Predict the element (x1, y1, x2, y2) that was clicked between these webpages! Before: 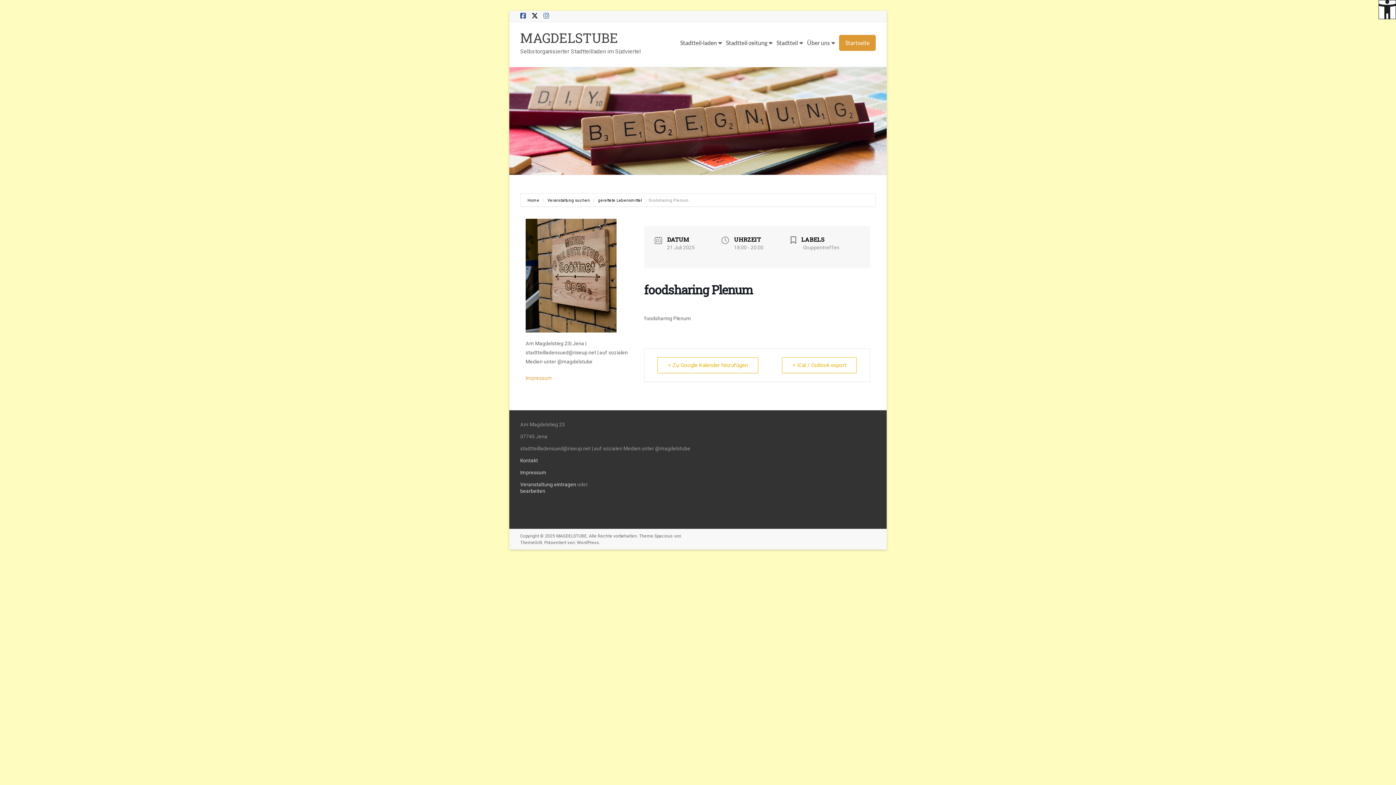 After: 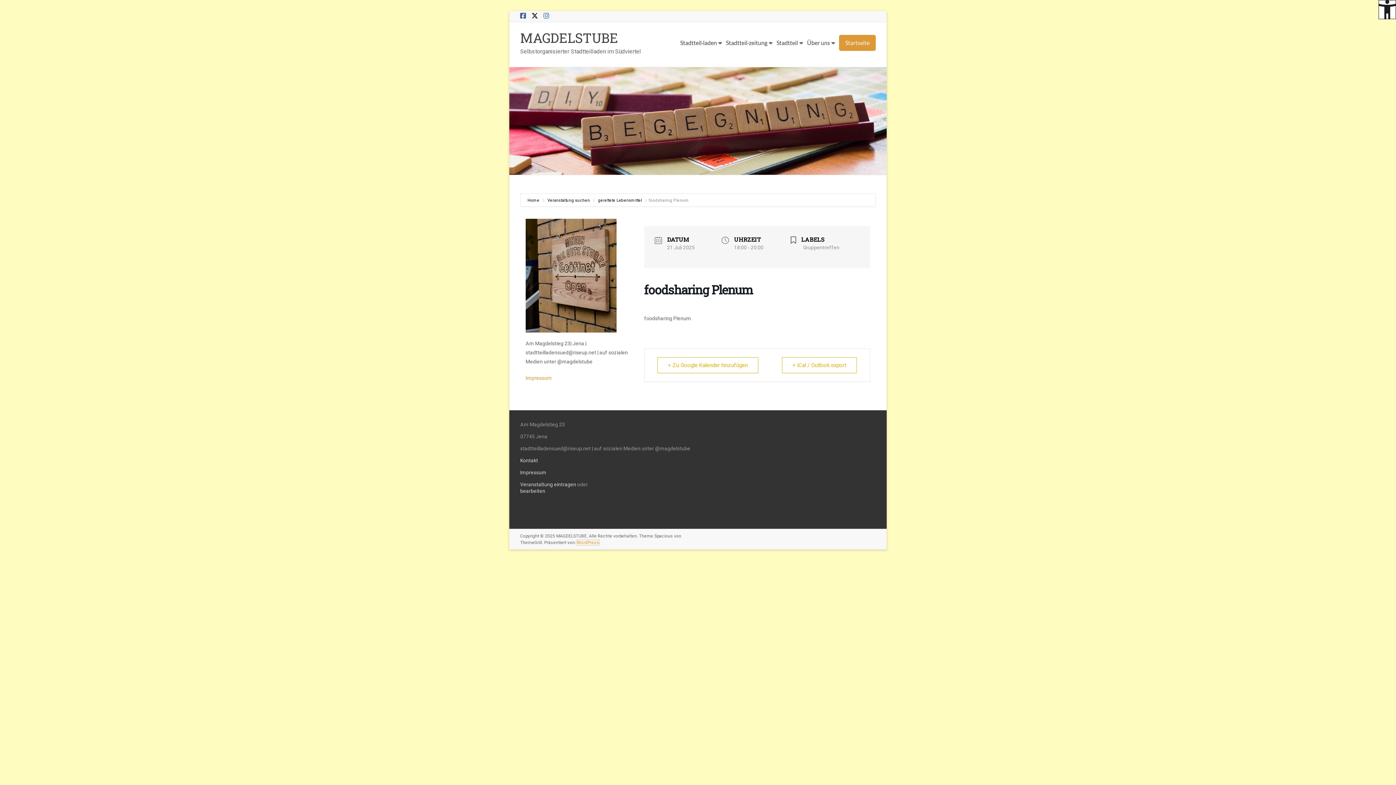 Action: label: WordPress bbox: (577, 540, 599, 545)